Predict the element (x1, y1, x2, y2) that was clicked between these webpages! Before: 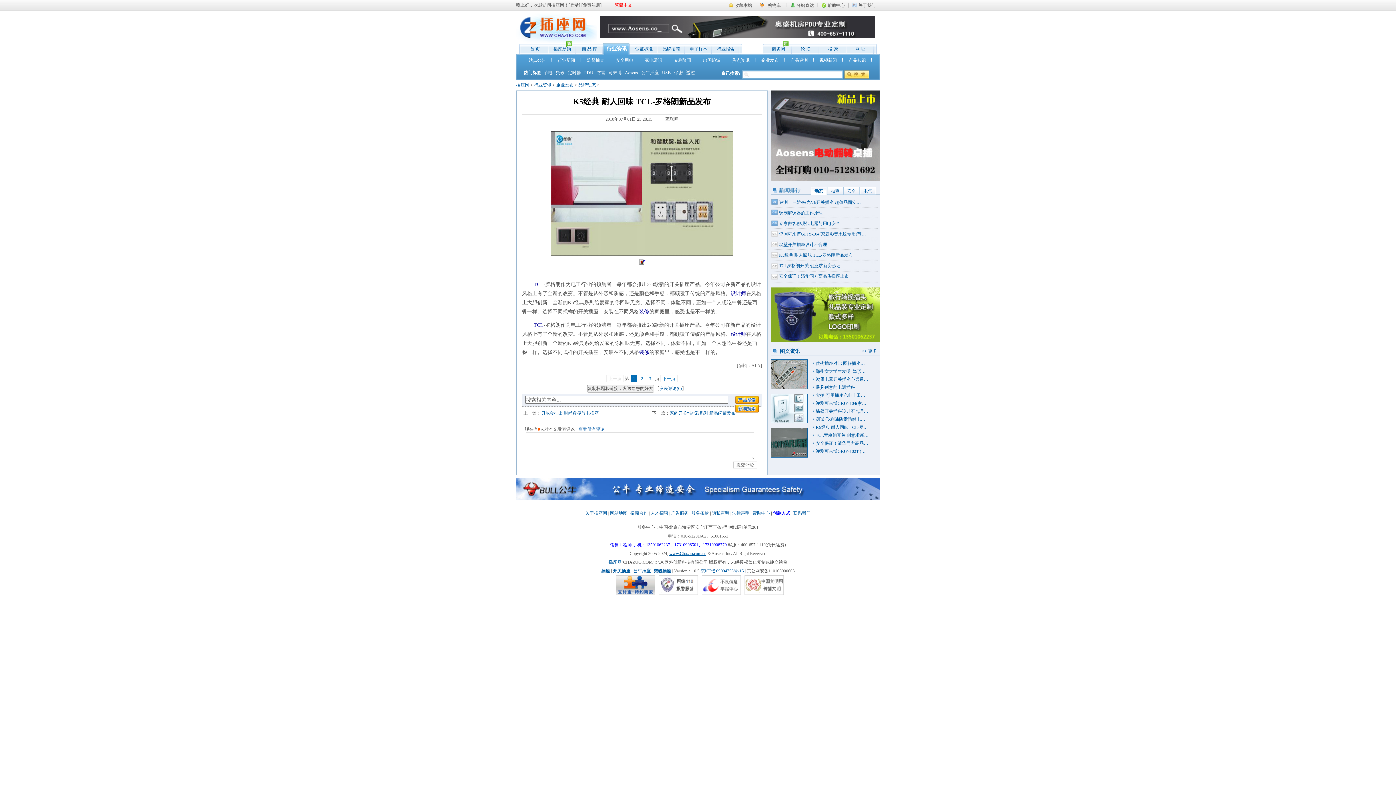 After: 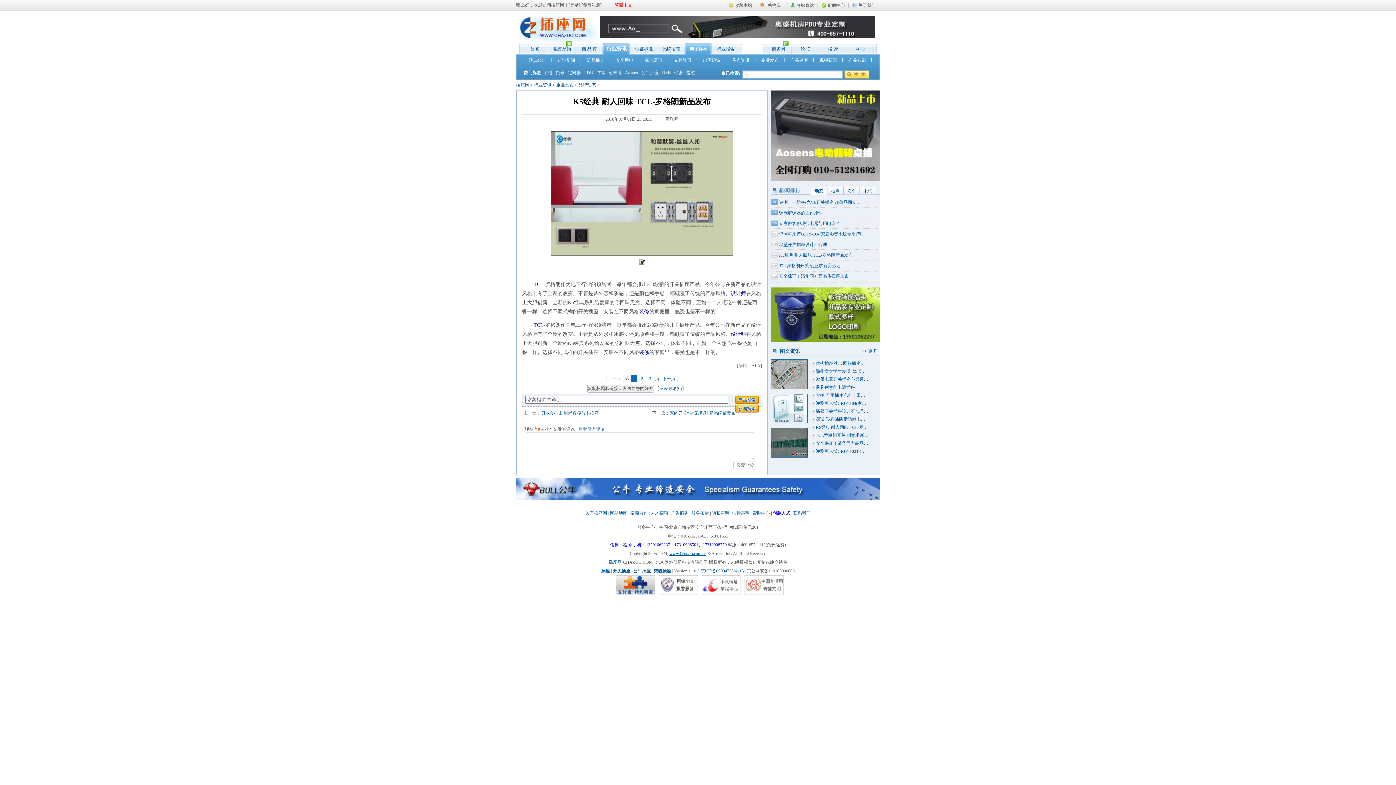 Action: bbox: (685, 43, 712, 54) label: 电子样本